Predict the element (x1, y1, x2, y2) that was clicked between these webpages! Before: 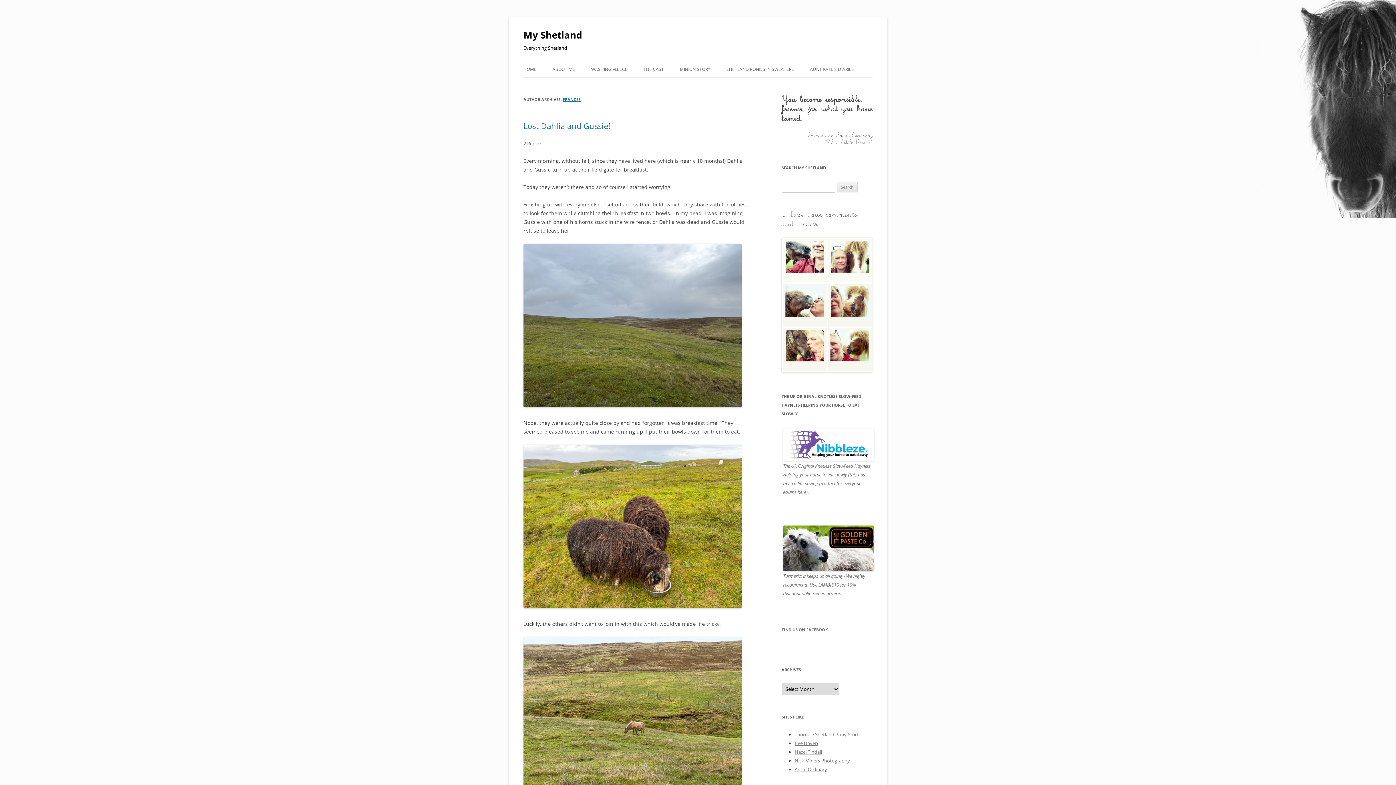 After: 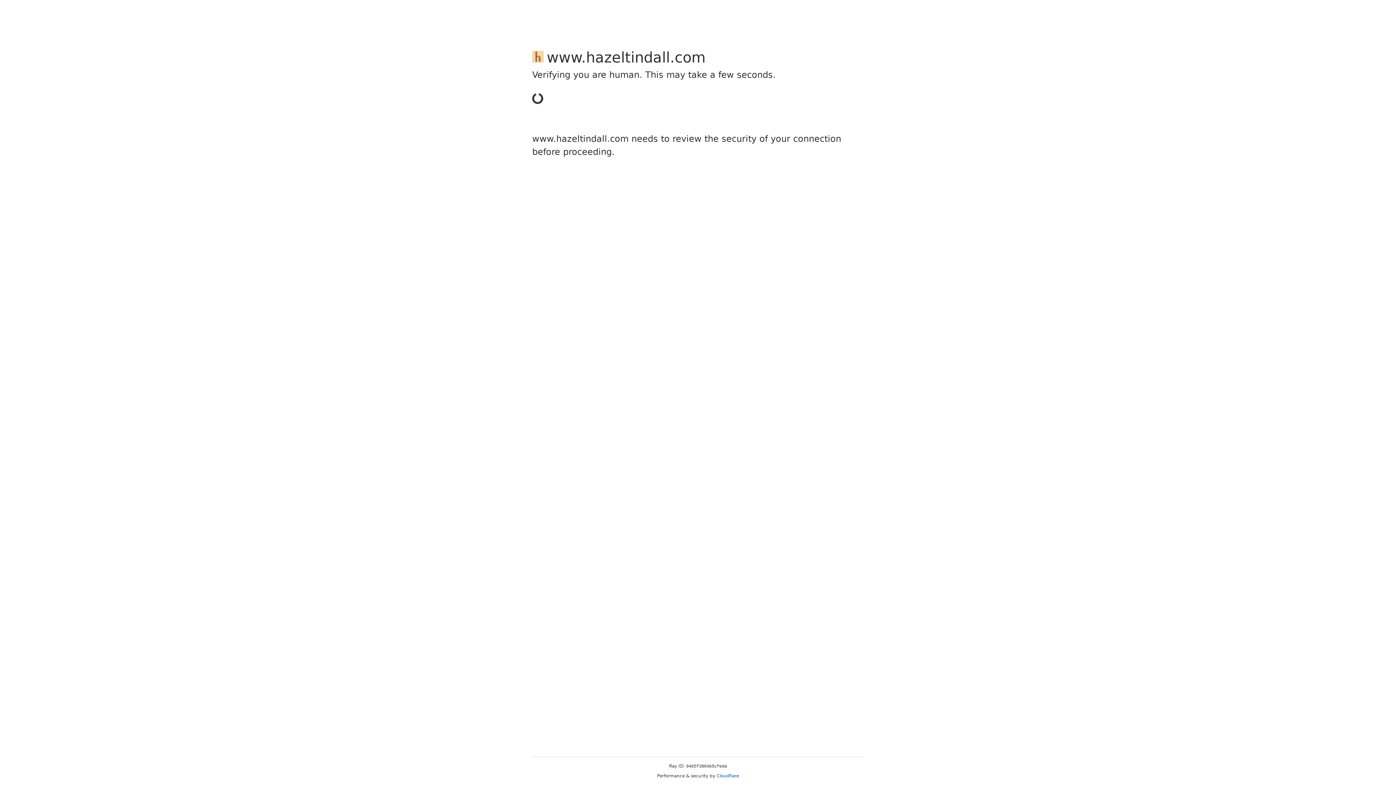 Action: bbox: (794, 749, 822, 755) label: Hazel Tindall